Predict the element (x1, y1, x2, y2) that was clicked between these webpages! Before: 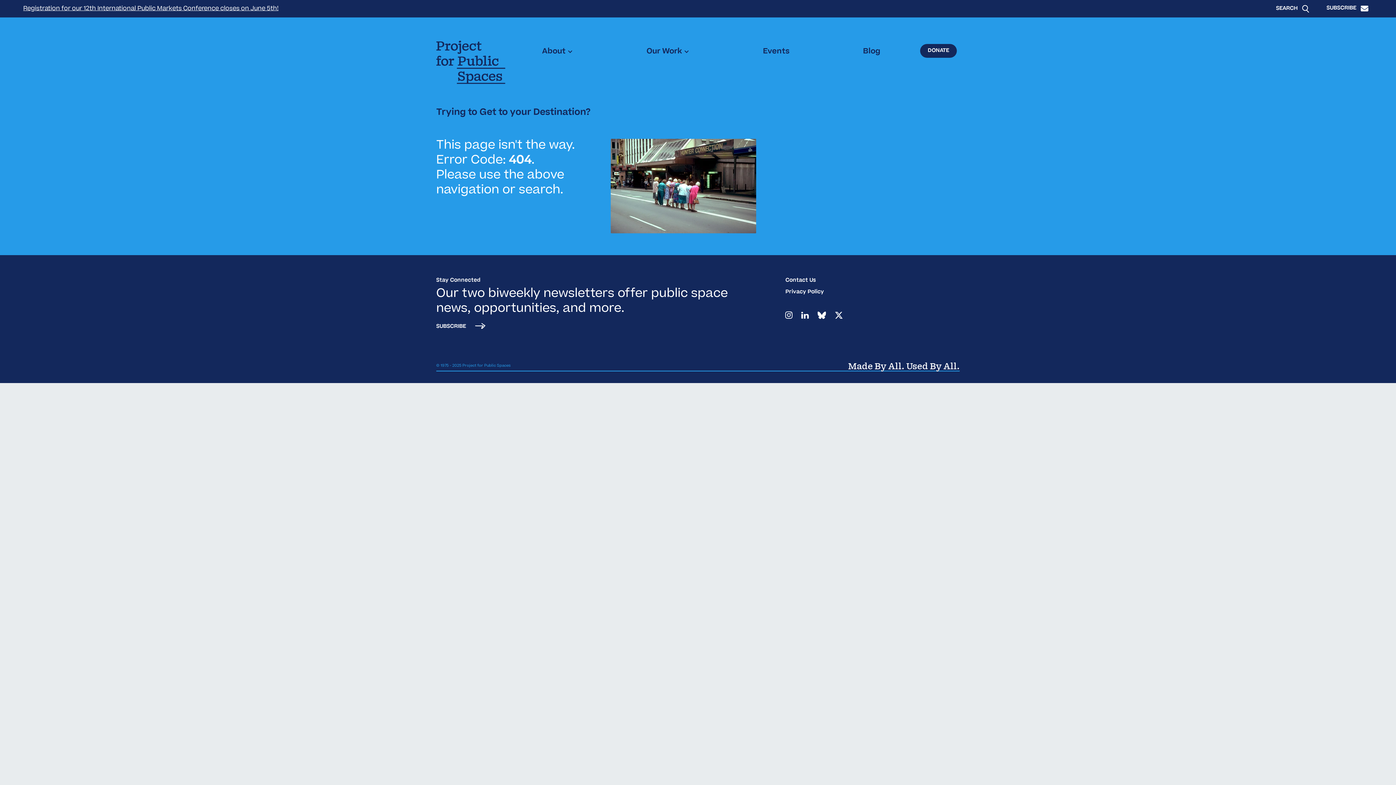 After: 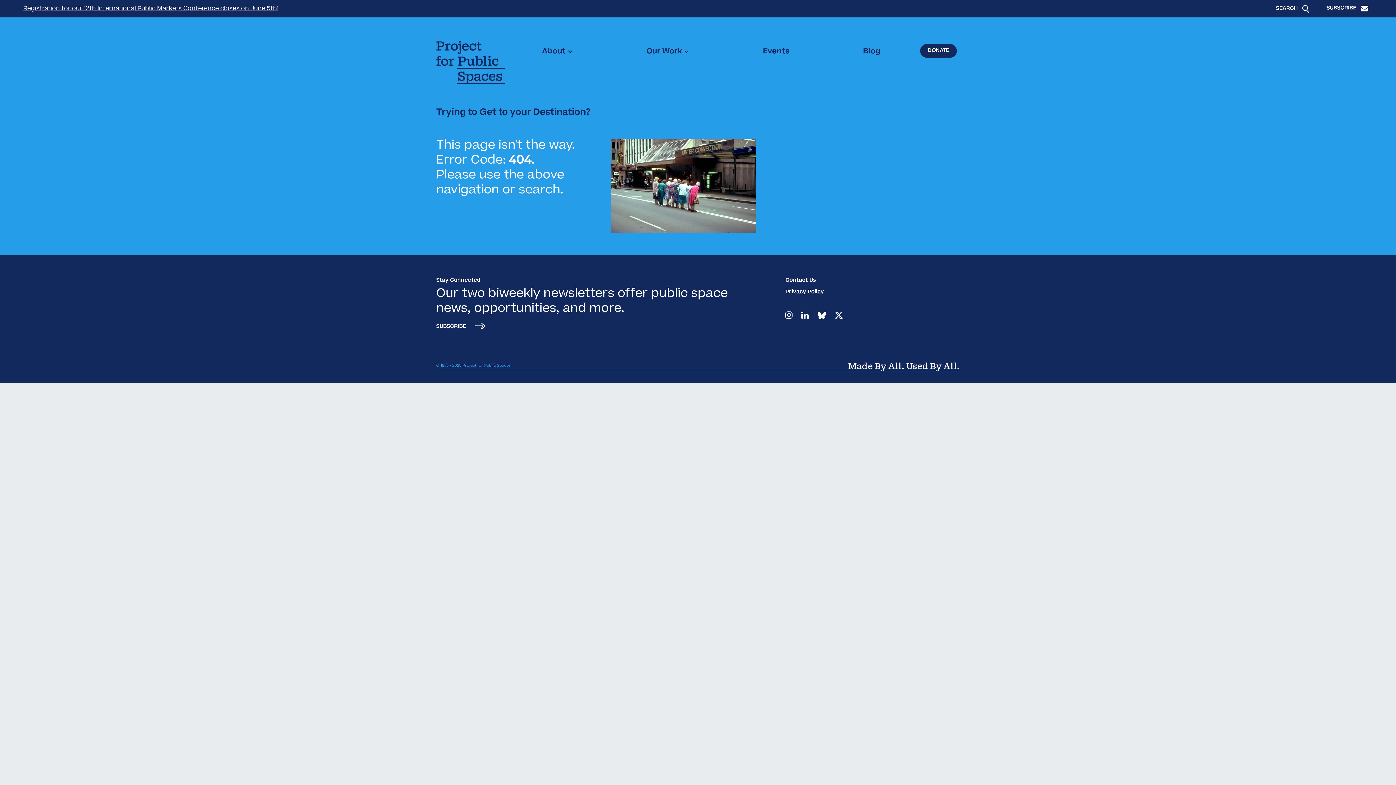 Action: bbox: (830, 306, 847, 323)